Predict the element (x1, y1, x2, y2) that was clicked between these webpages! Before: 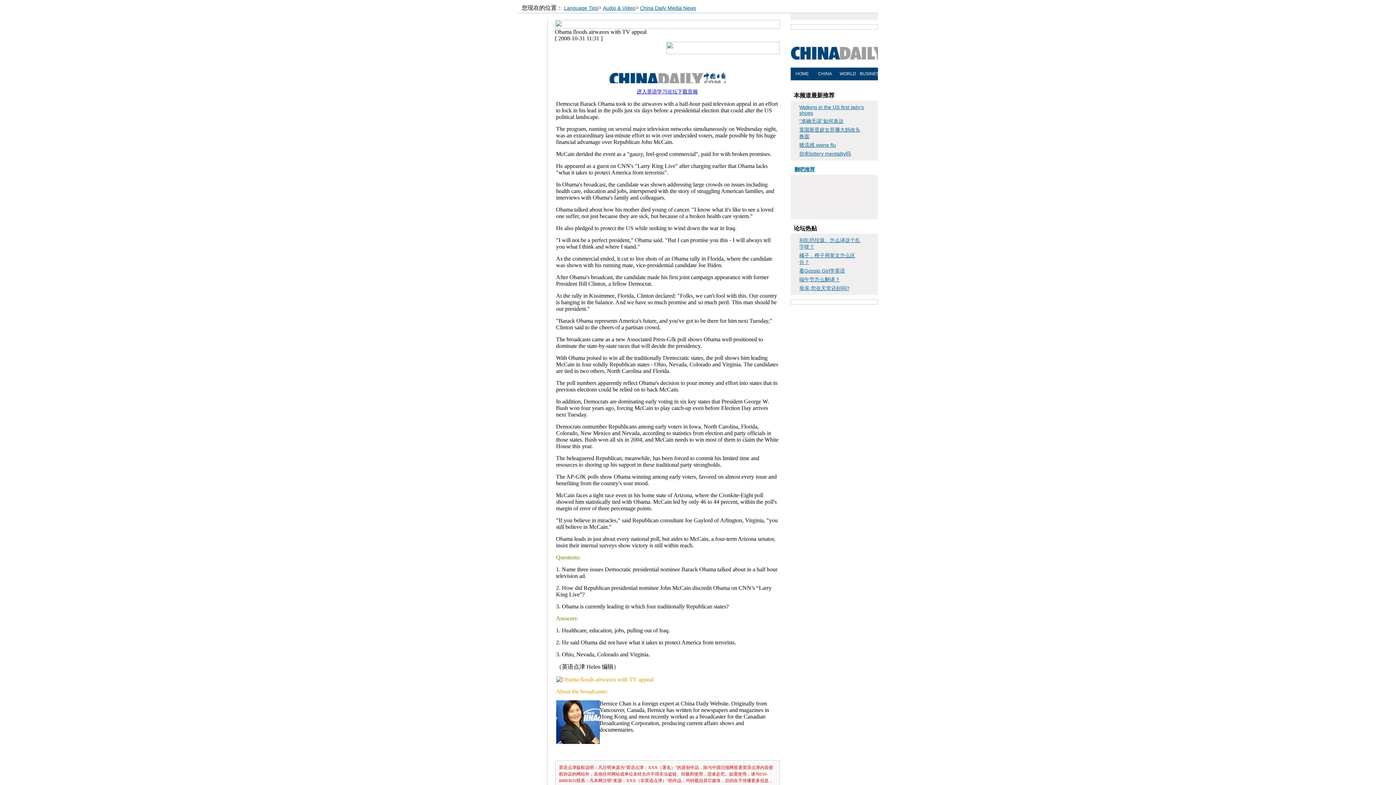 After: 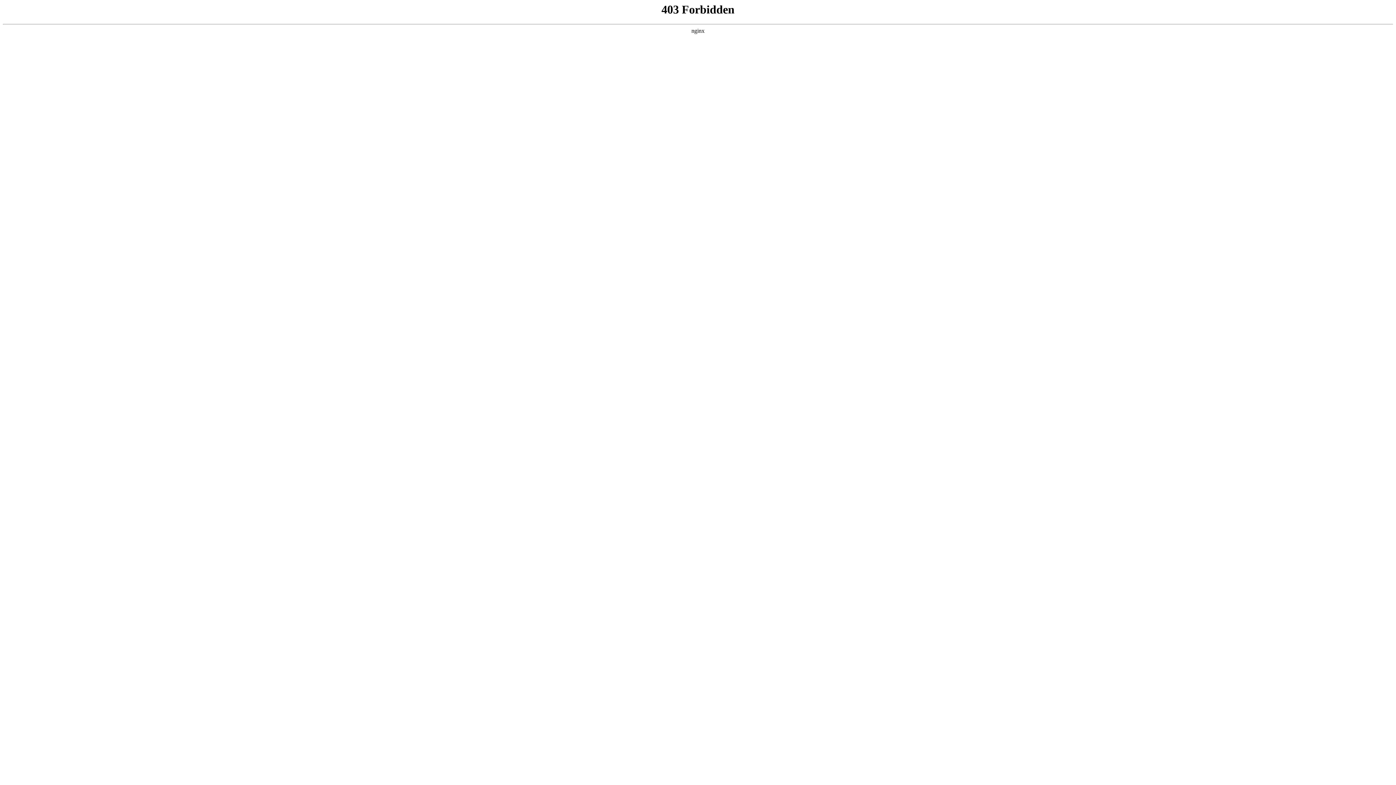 Action: label: 翻吧推荐 bbox: (794, 166, 815, 172)